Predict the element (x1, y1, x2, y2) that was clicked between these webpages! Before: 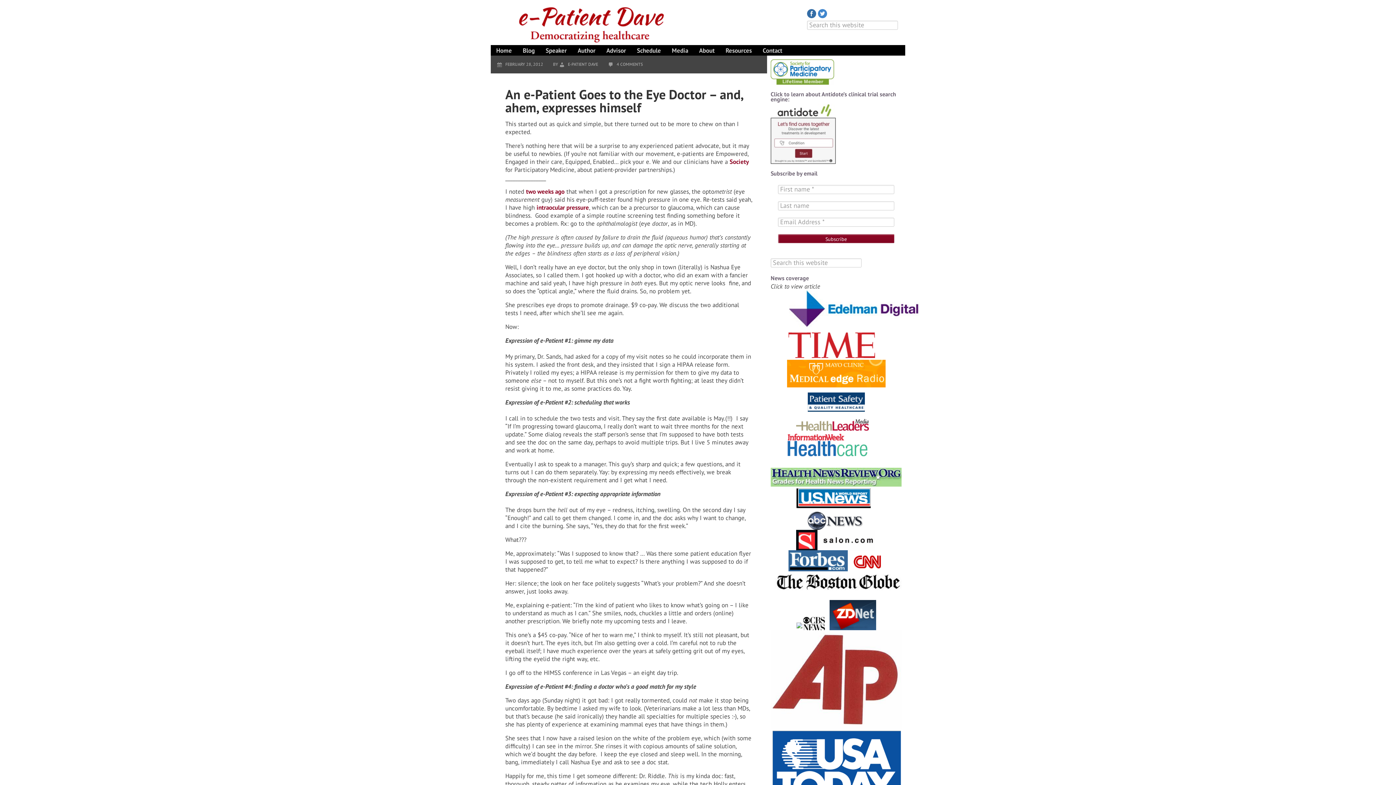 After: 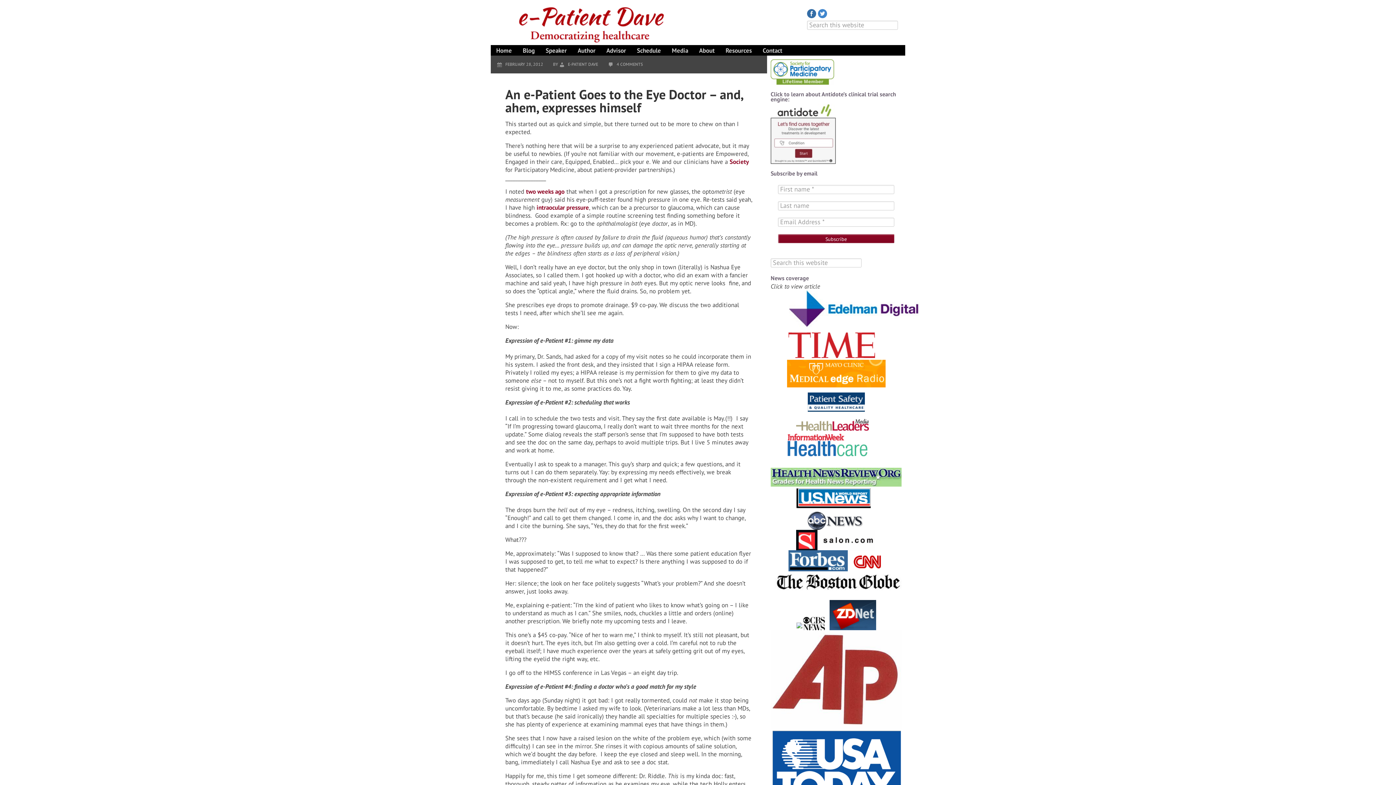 Action: bbox: (787, 378, 885, 386)